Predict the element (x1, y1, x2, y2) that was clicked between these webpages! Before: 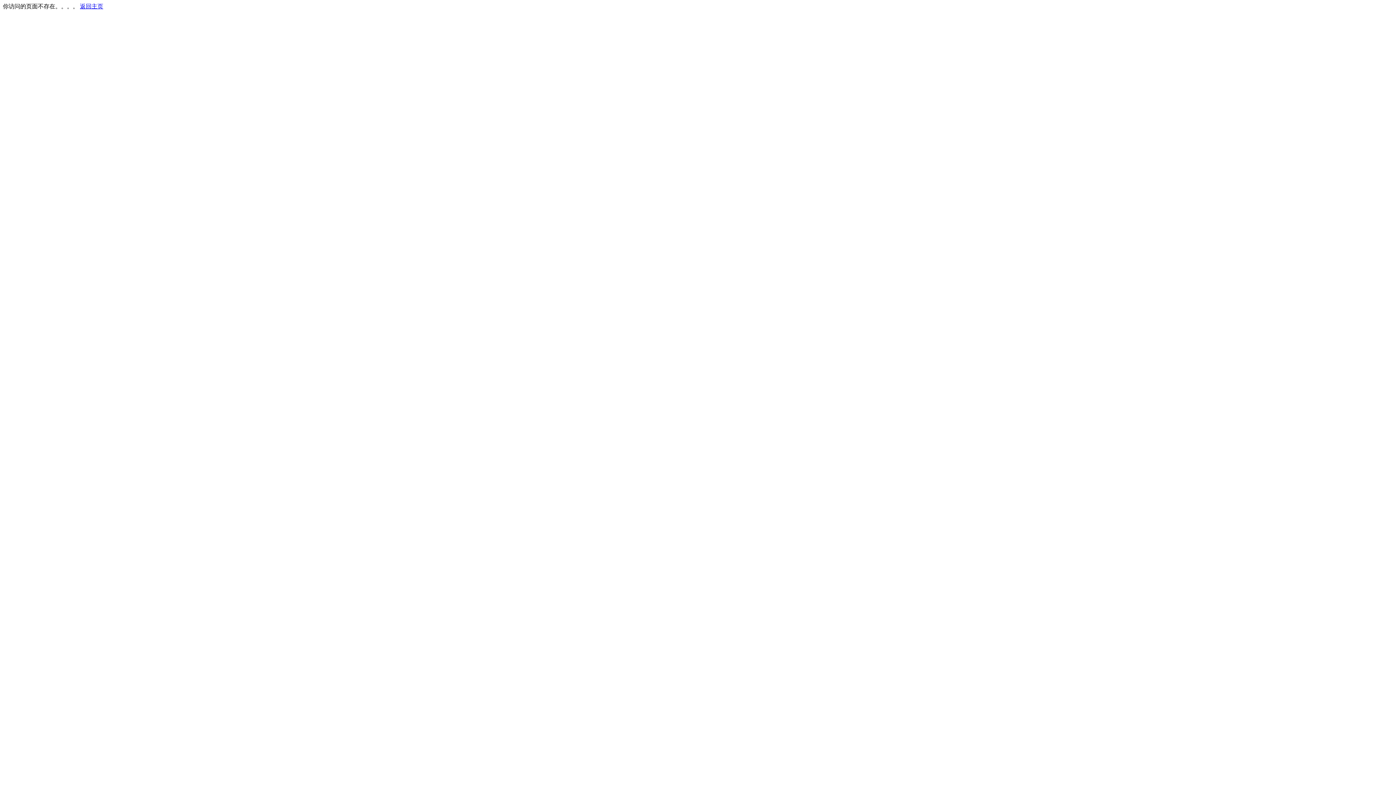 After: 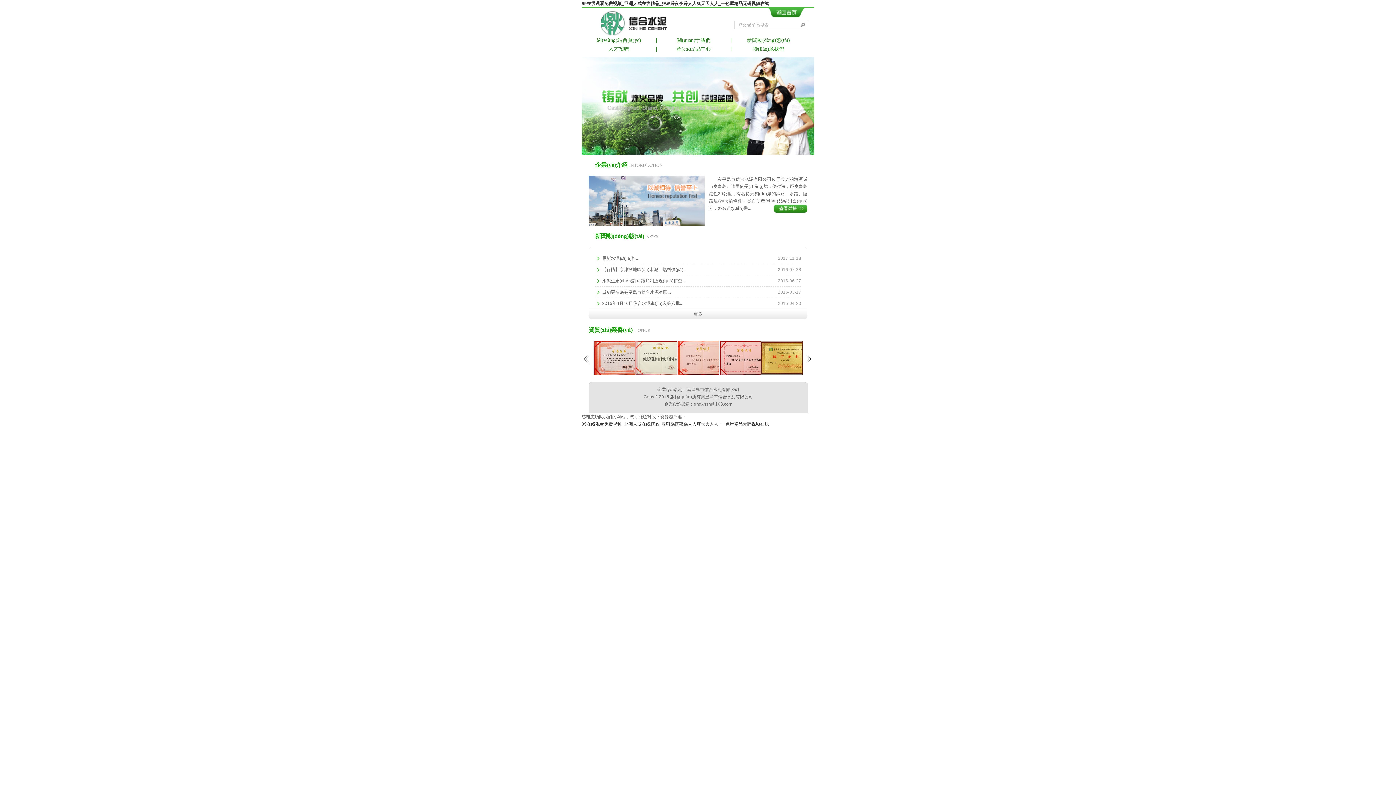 Action: label: 返回主页 bbox: (80, 3, 103, 9)